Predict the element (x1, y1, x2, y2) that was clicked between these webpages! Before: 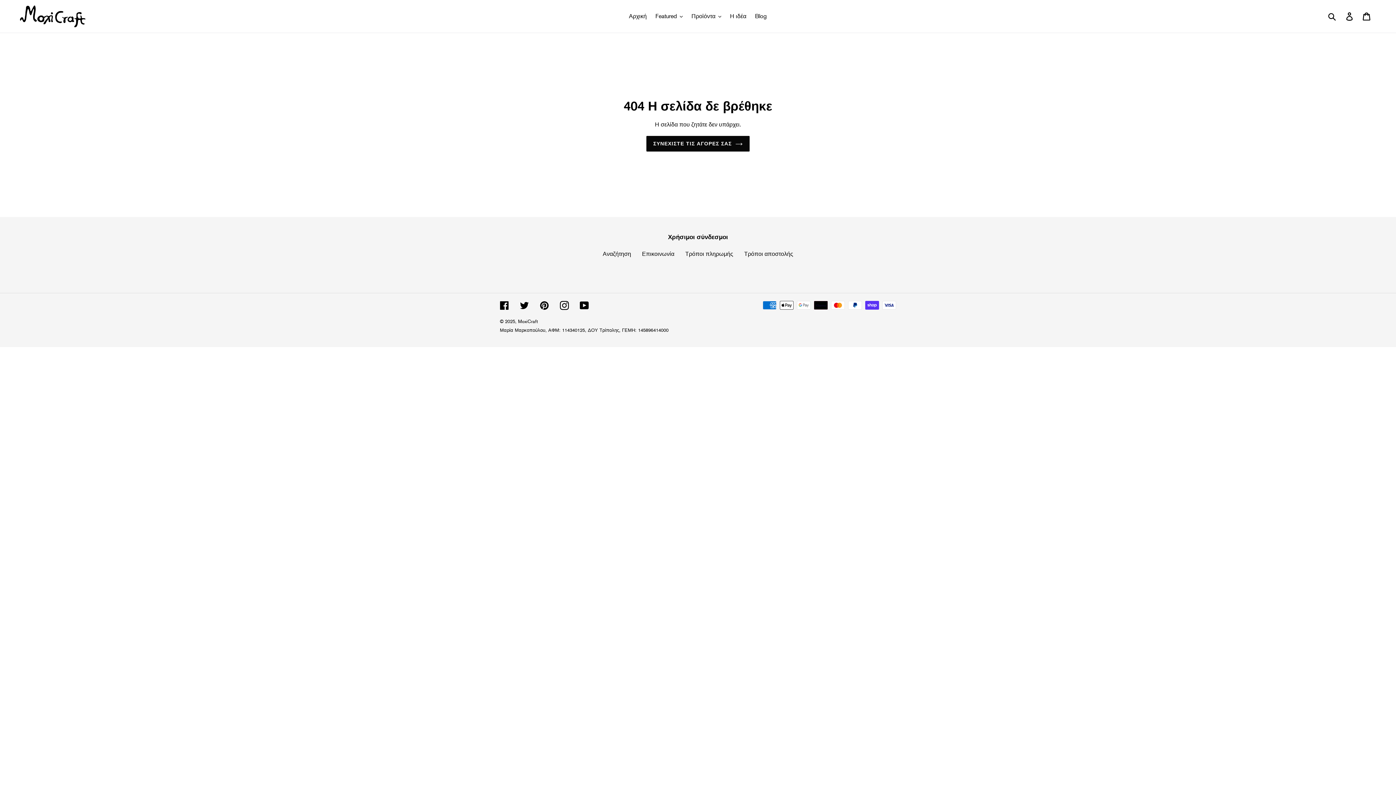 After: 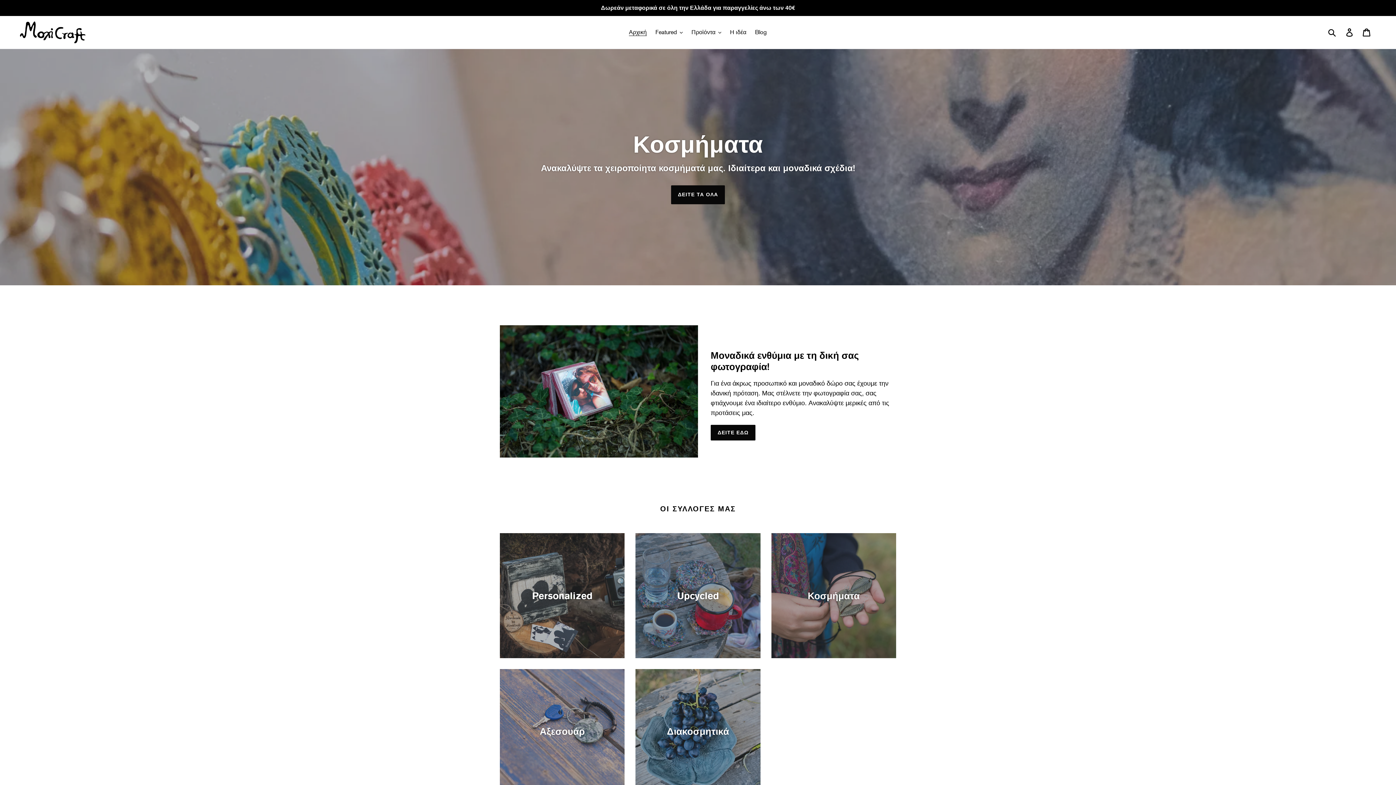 Action: bbox: (625, 10, 650, 21) label: Αρχική